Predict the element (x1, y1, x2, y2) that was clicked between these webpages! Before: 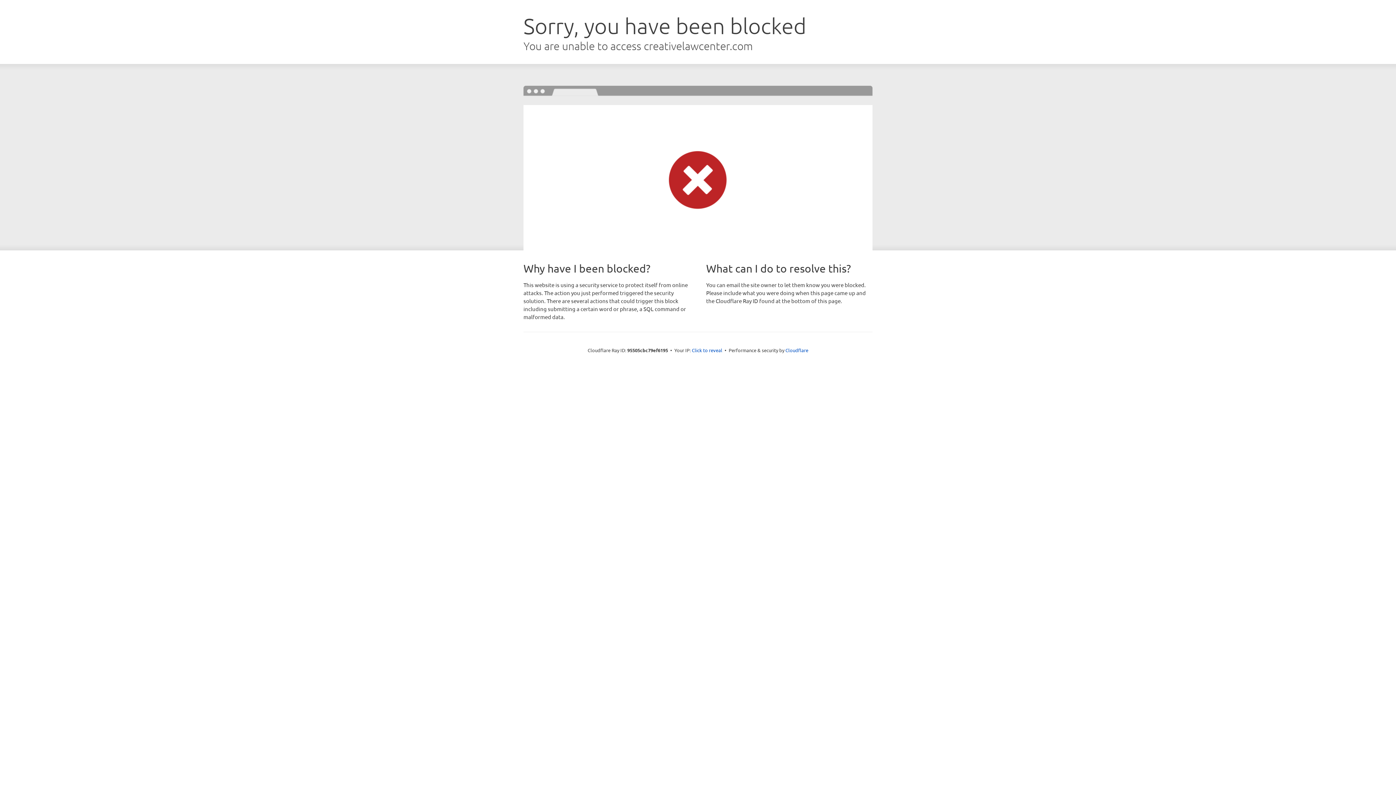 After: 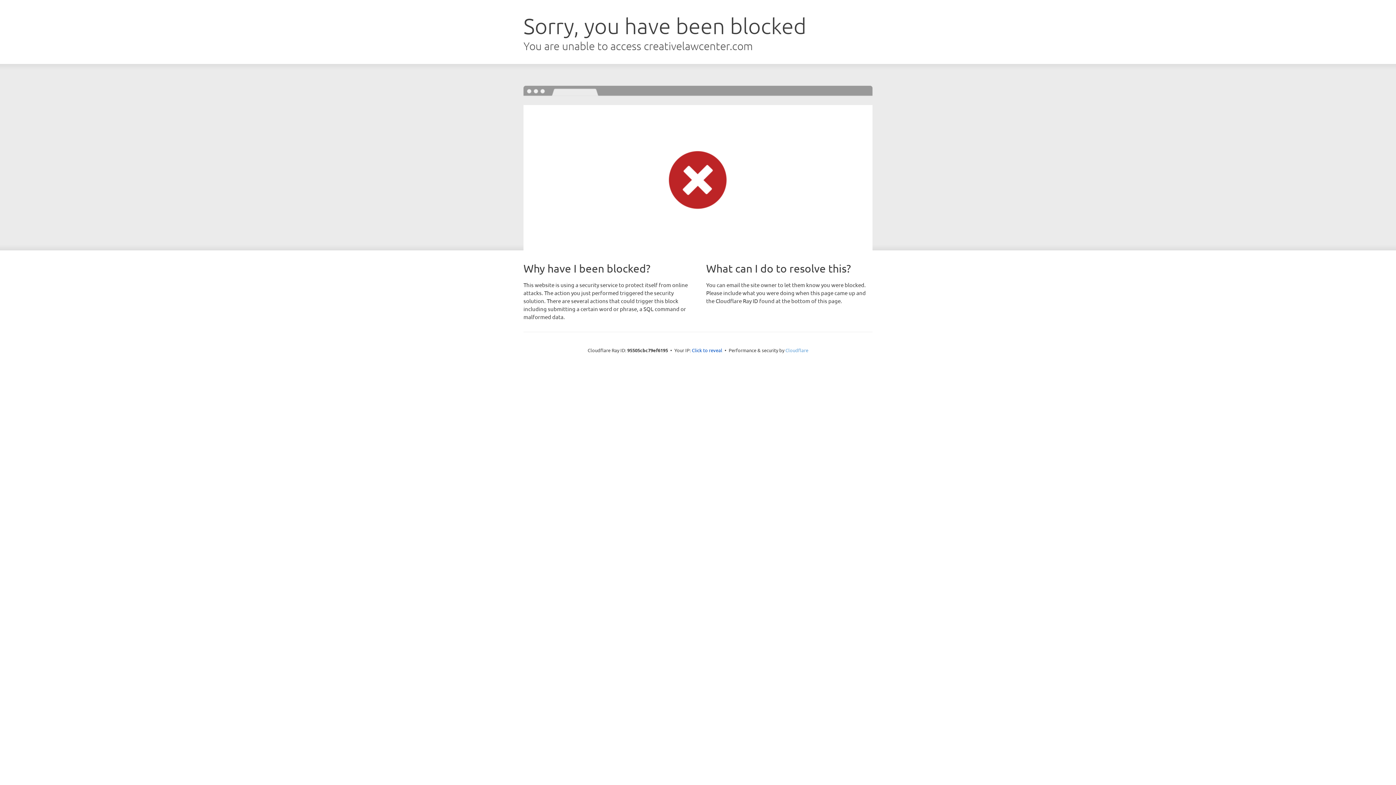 Action: bbox: (785, 347, 808, 353) label: Cloudflare